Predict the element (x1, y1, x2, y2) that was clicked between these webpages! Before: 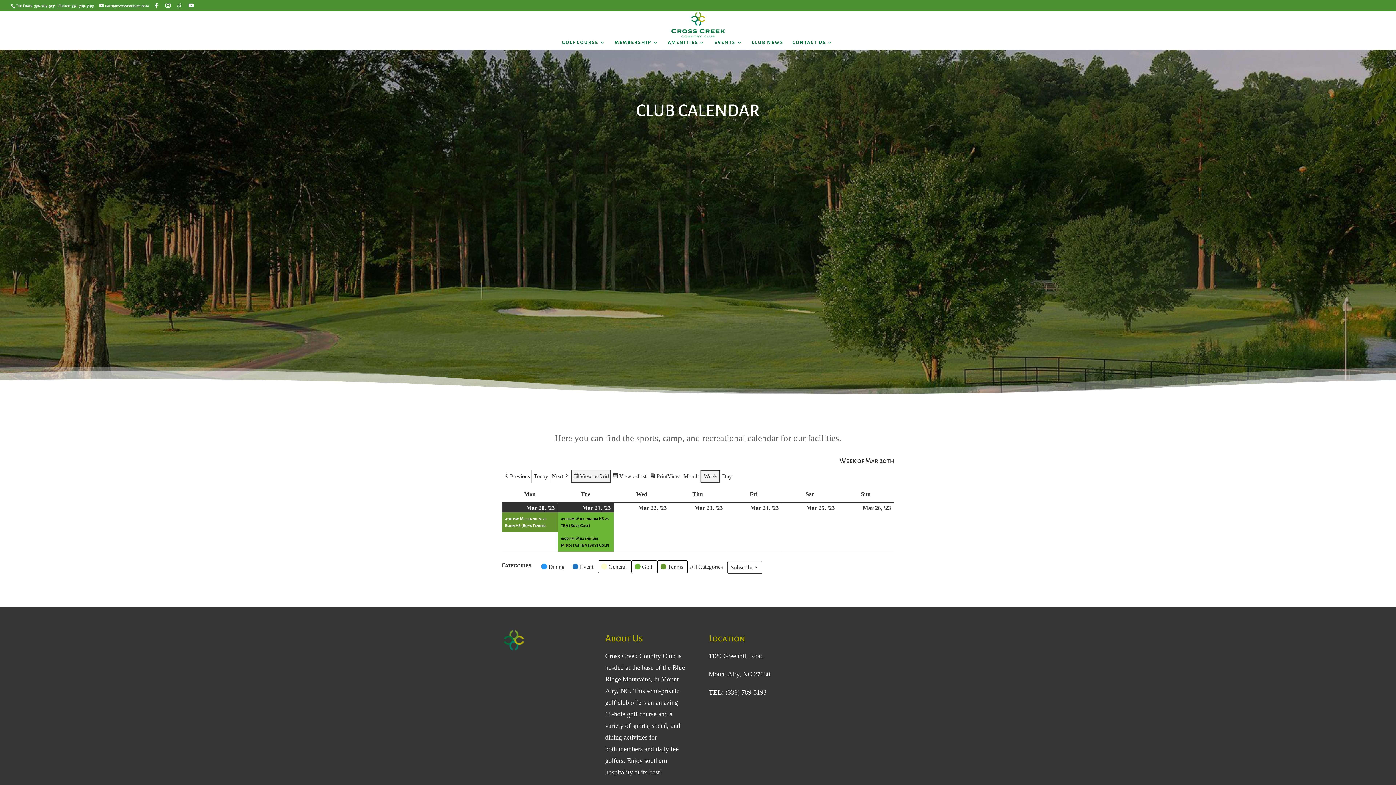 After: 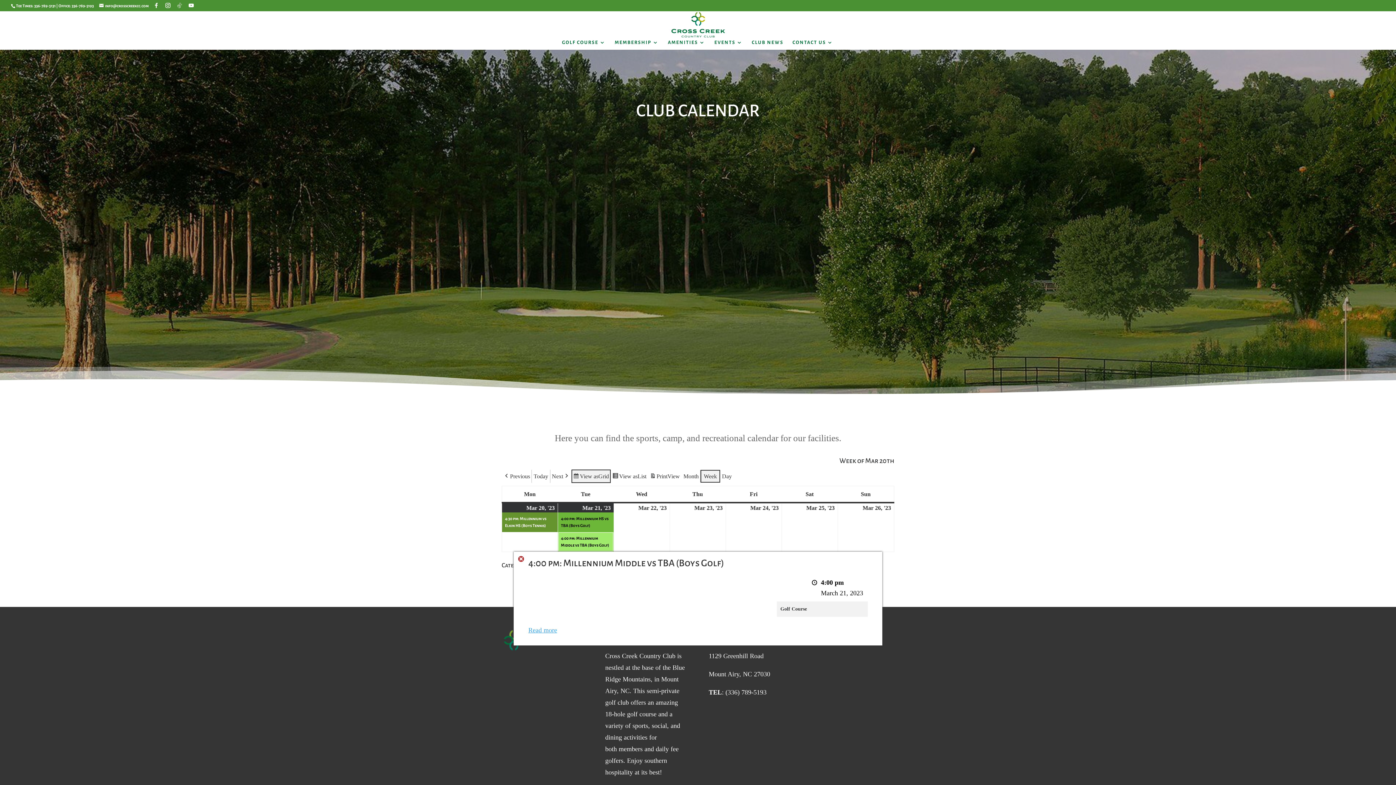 Action: label: 4:00 pm: Millennium Middle vs TBA (Boys Golf) bbox: (558, 532, 613, 551)